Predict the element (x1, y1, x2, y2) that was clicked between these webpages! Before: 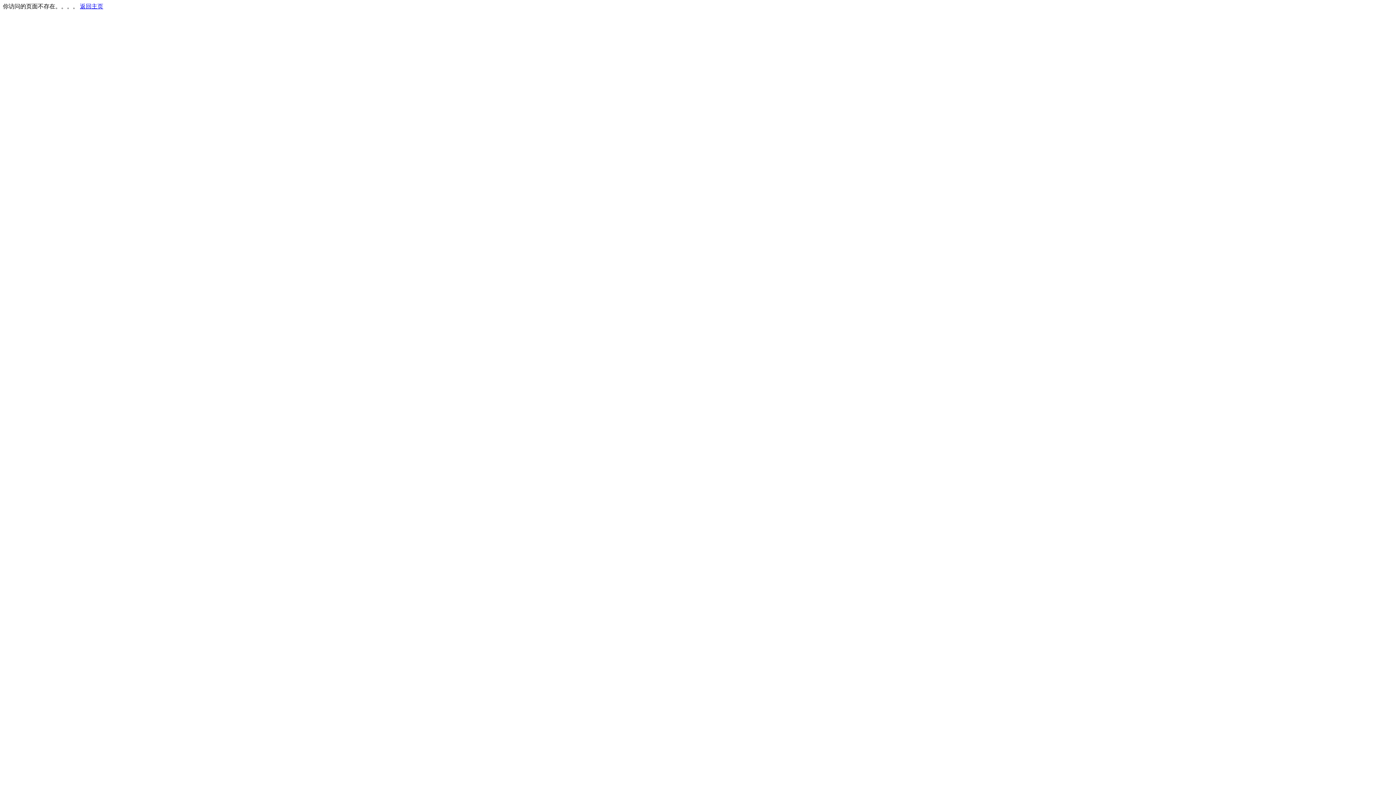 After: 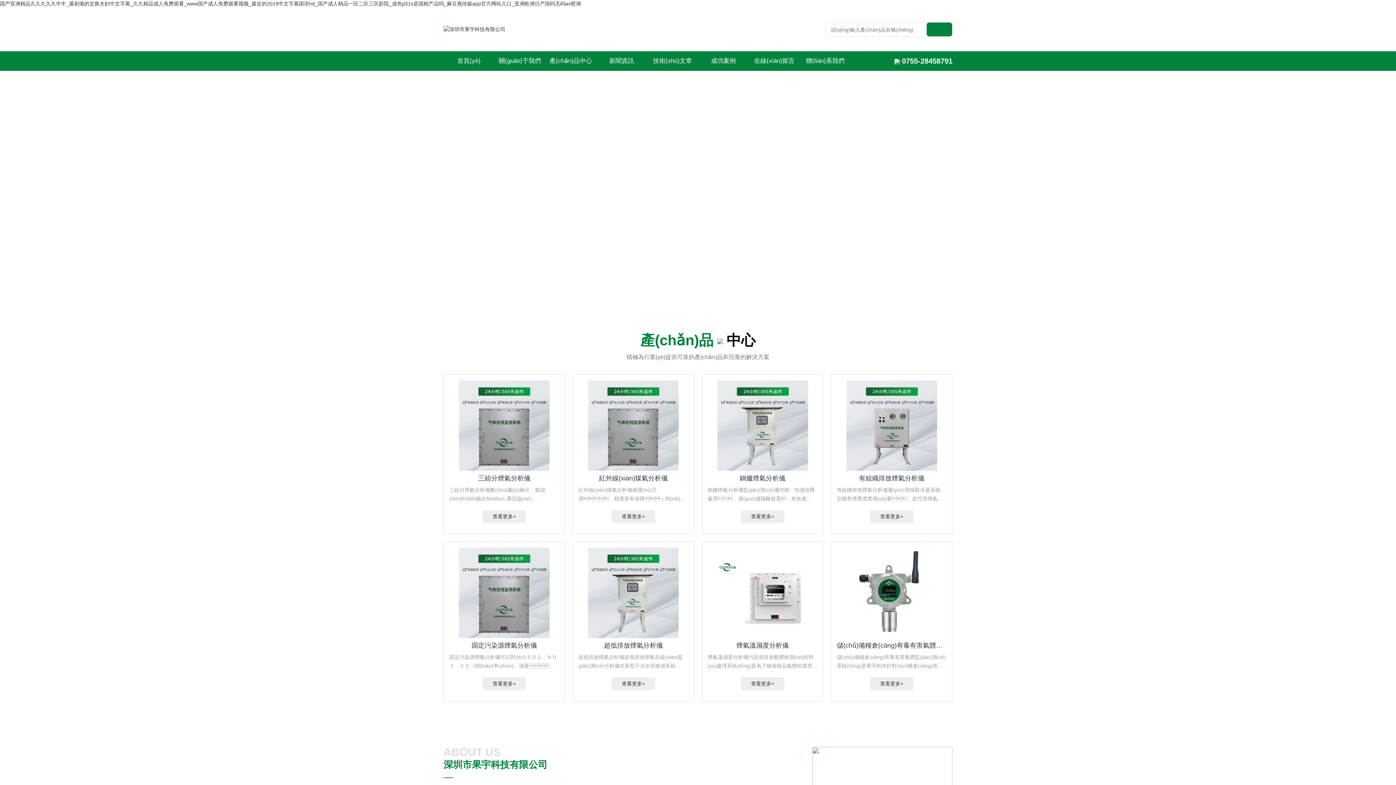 Action: label: 返回主页 bbox: (80, 3, 103, 9)